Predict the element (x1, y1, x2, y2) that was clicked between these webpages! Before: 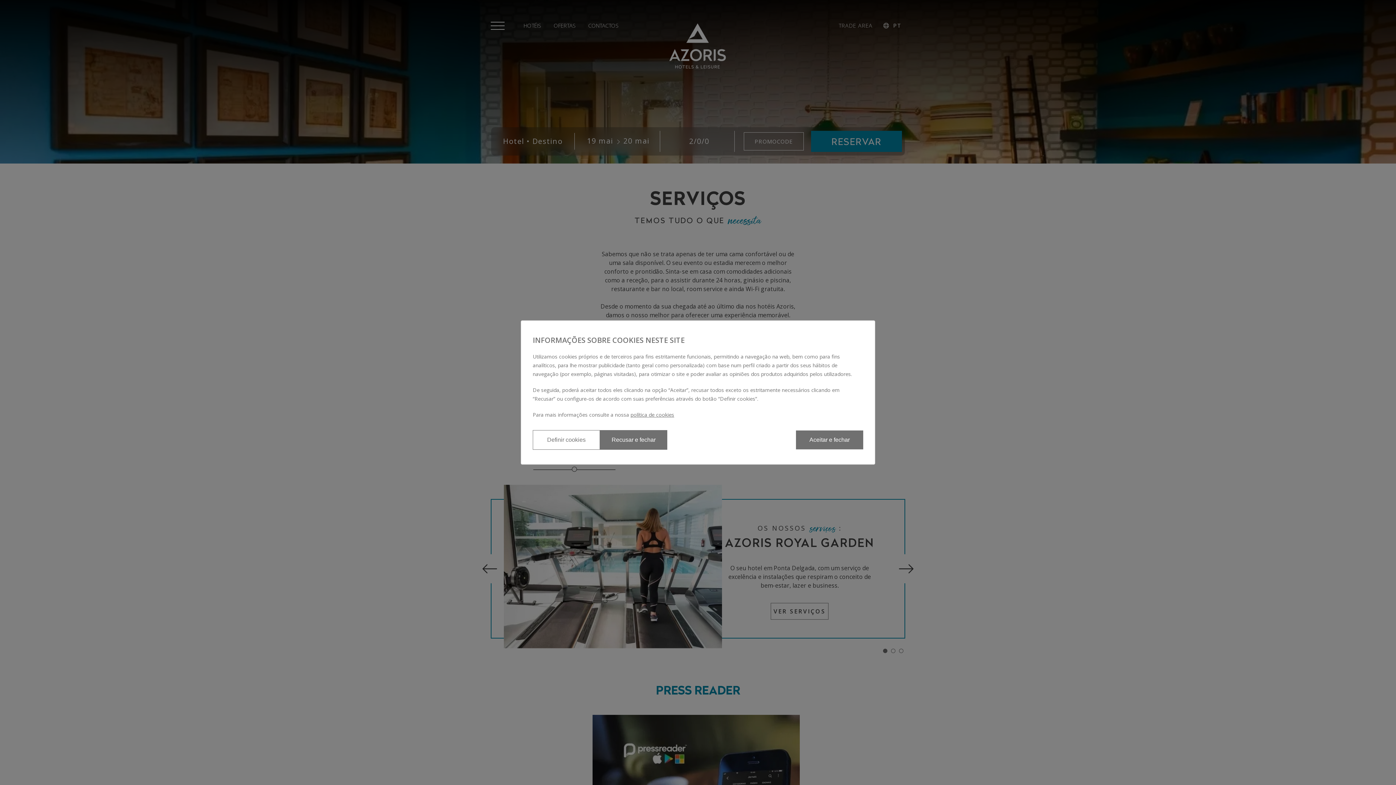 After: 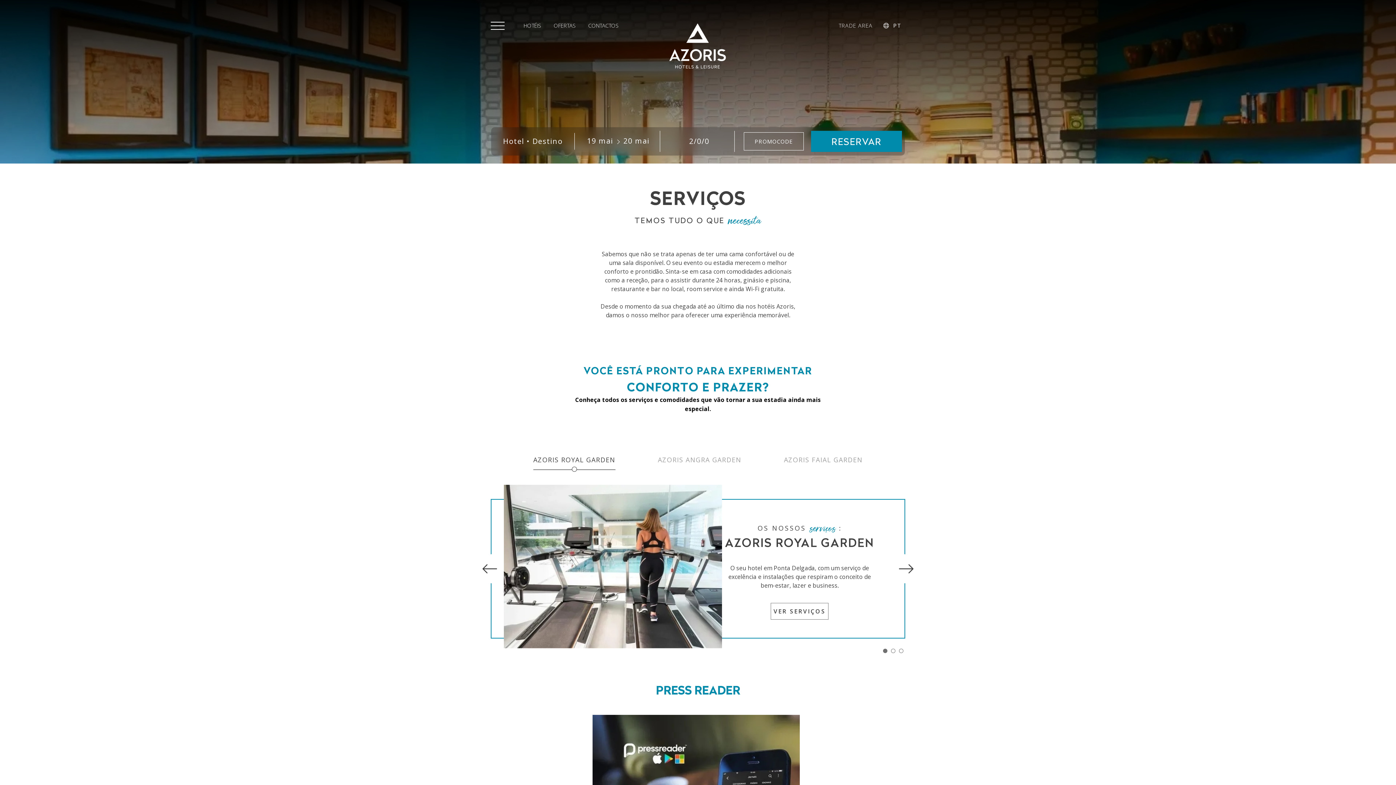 Action: label: Aceitar e fechar bbox: (796, 430, 863, 449)